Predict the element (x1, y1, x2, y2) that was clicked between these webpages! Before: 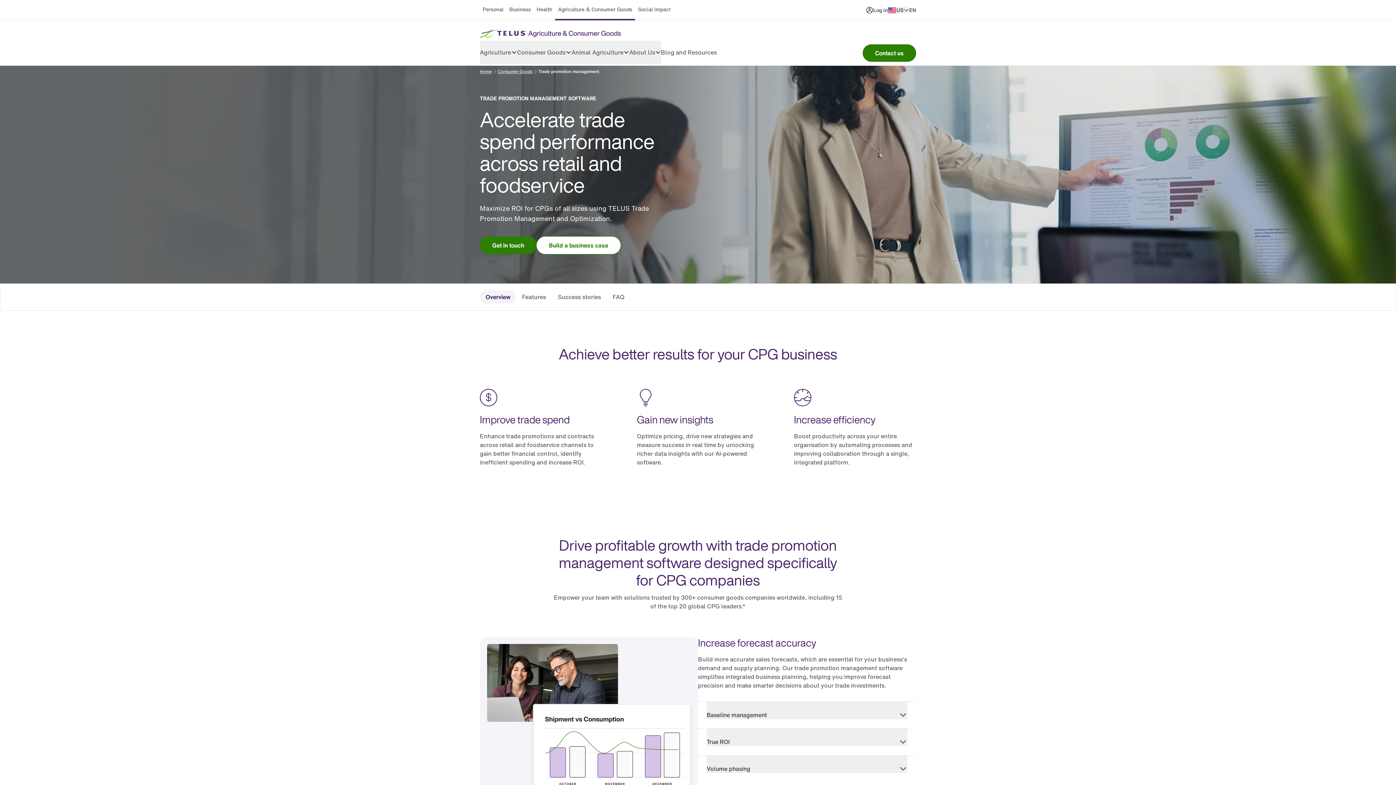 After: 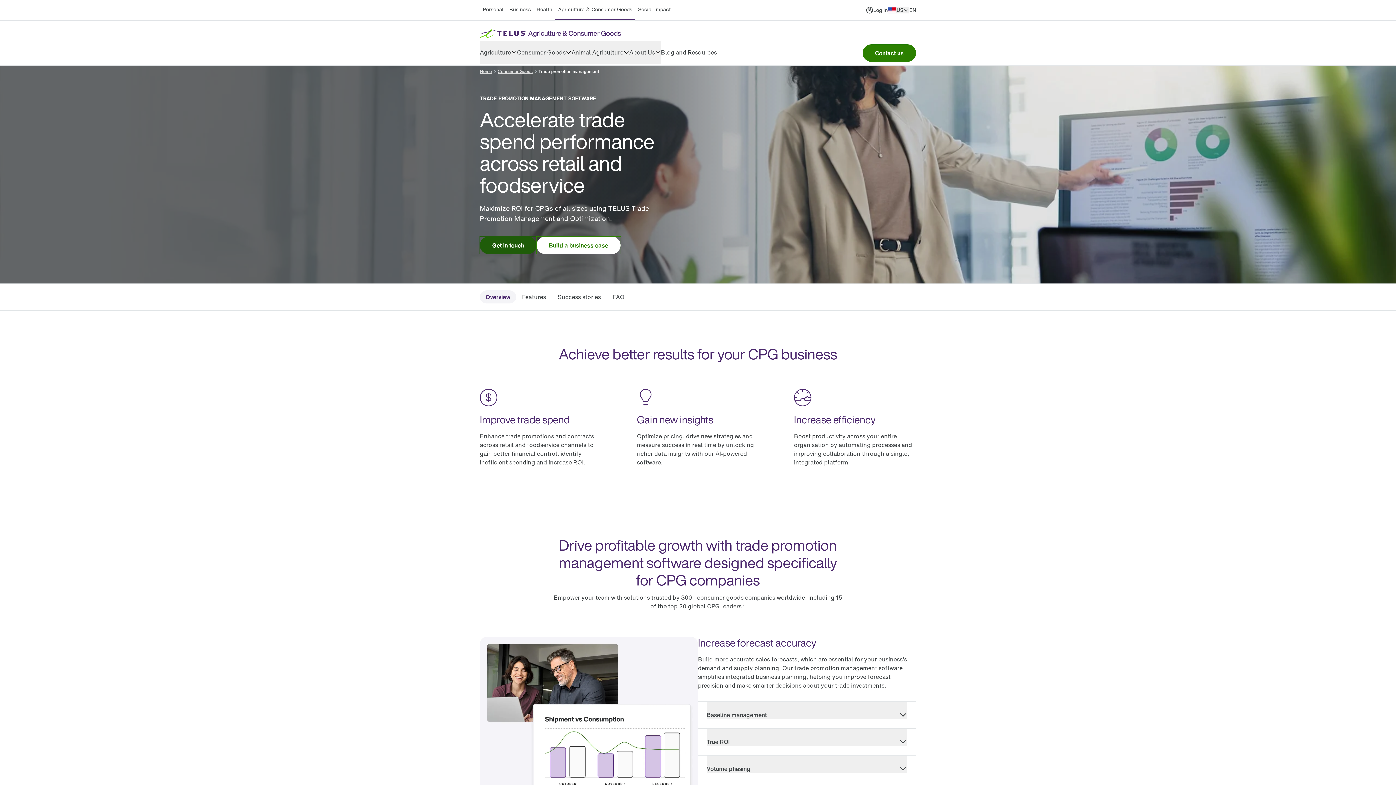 Action: label: Get in touch bbox: (480, 236, 536, 254)